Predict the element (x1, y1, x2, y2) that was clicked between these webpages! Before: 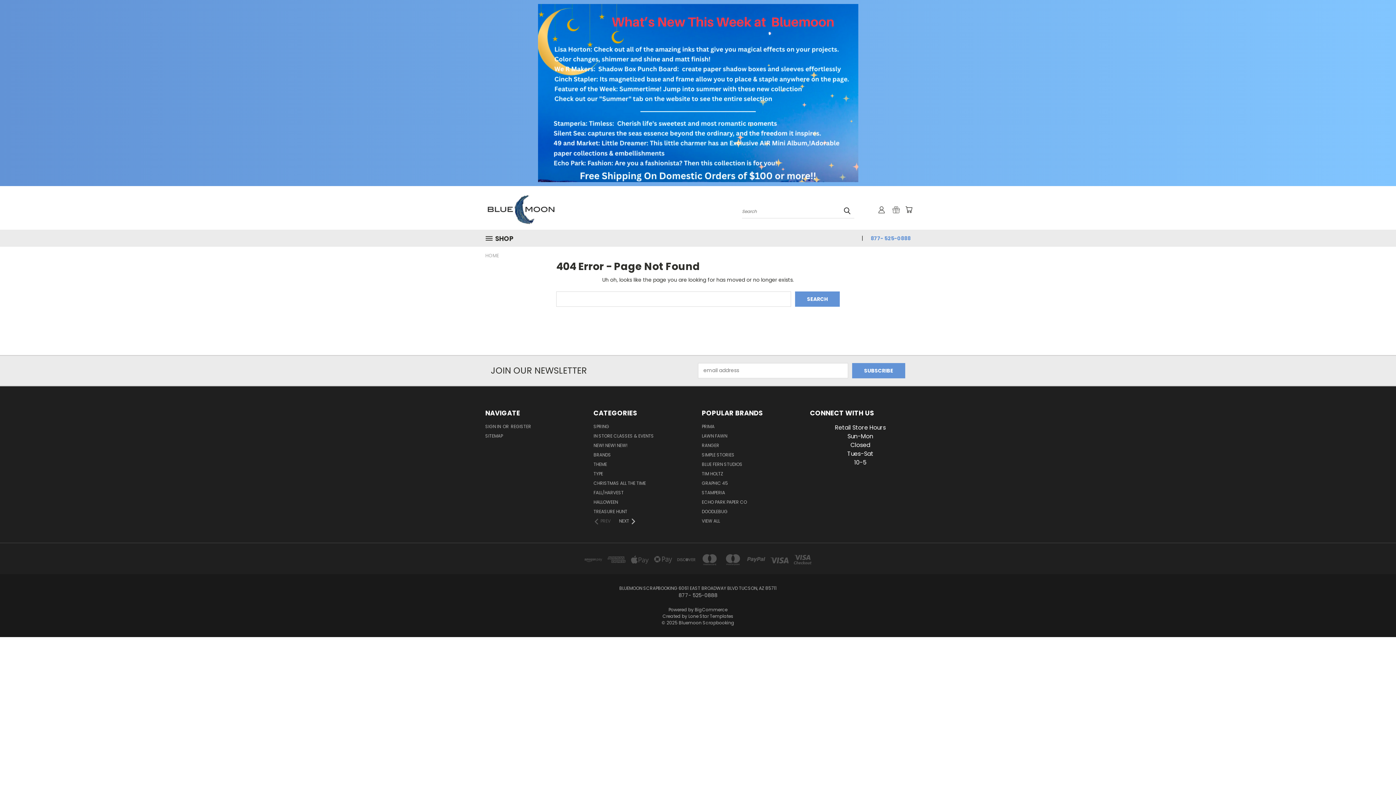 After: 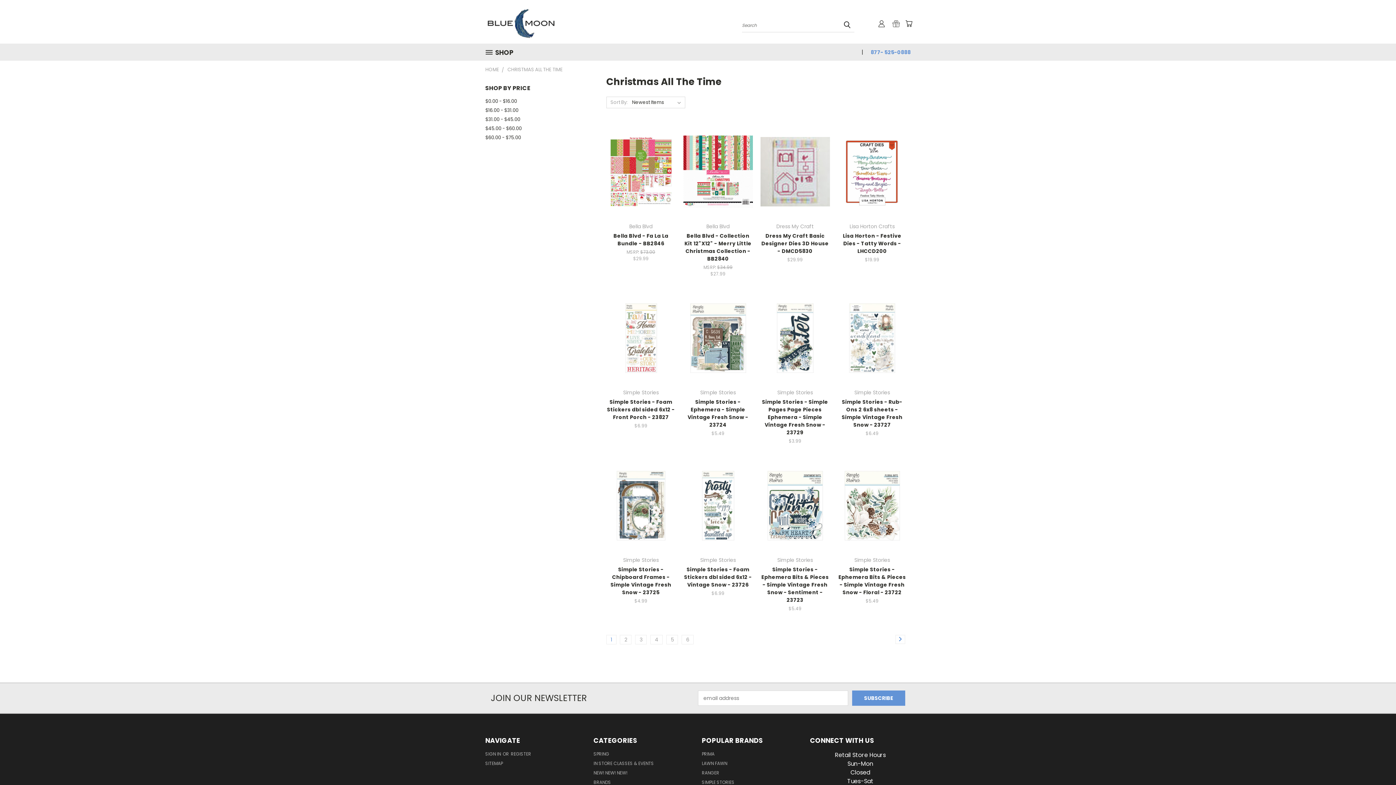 Action: label: CHRISTMAS ALL THE TIME bbox: (593, 480, 646, 489)